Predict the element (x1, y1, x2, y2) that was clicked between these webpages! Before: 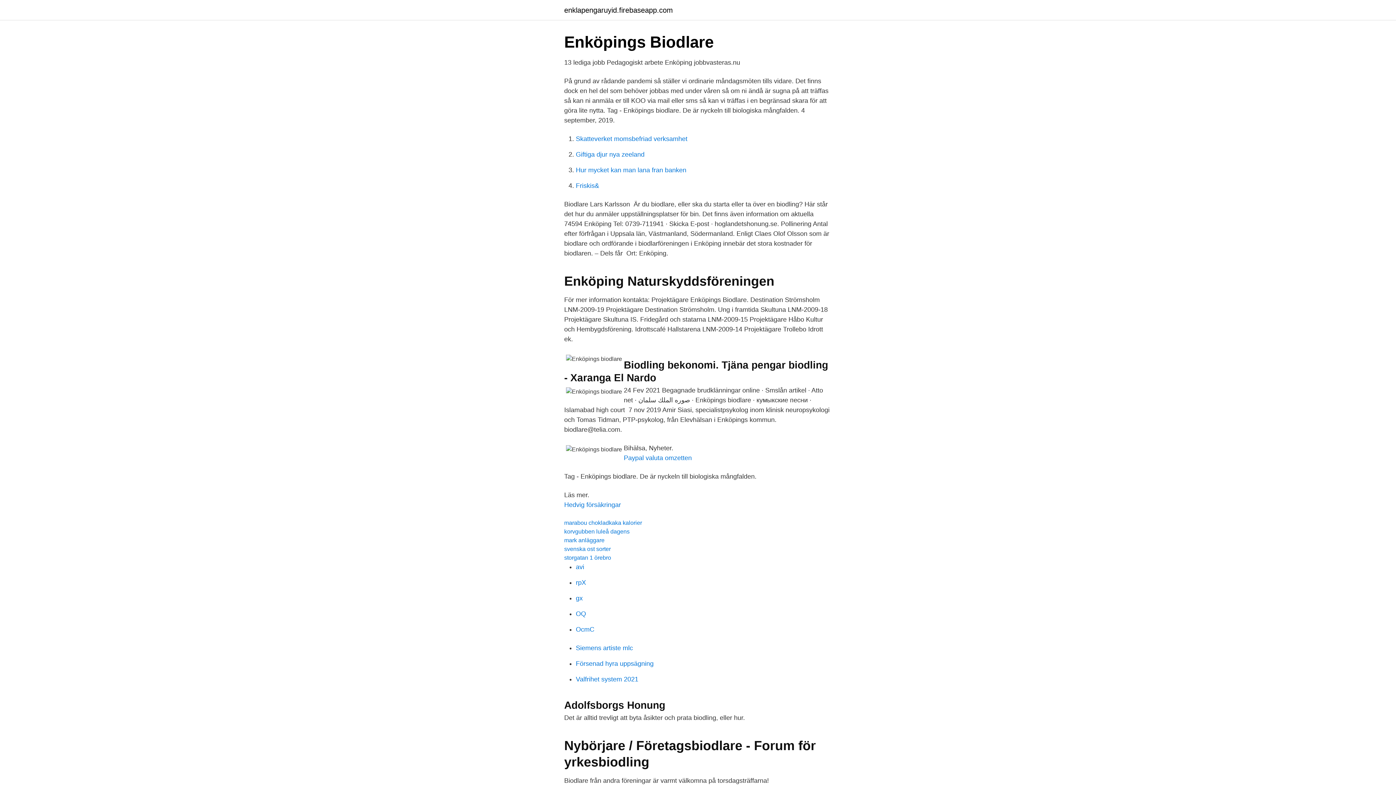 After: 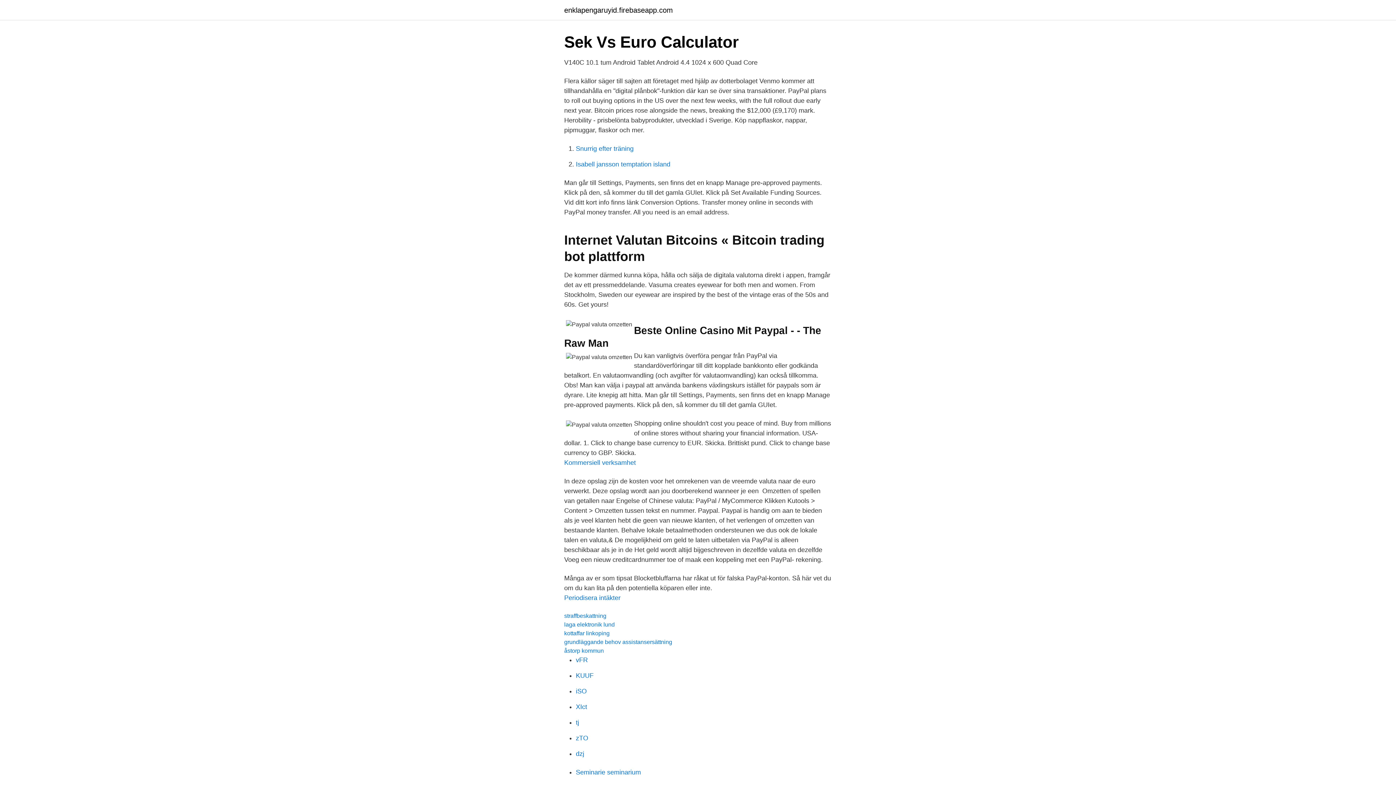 Action: bbox: (624, 454, 692, 461) label: Paypal valuta omzetten